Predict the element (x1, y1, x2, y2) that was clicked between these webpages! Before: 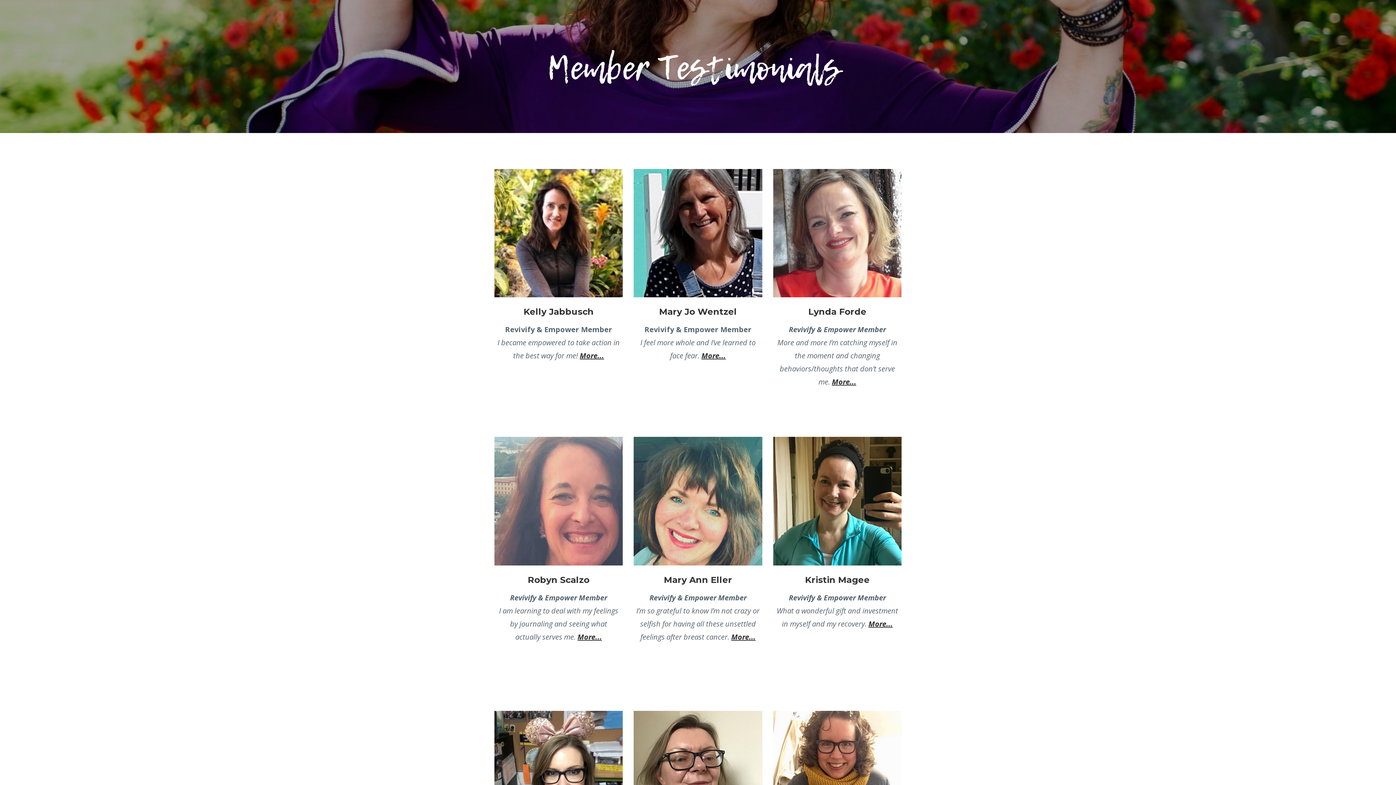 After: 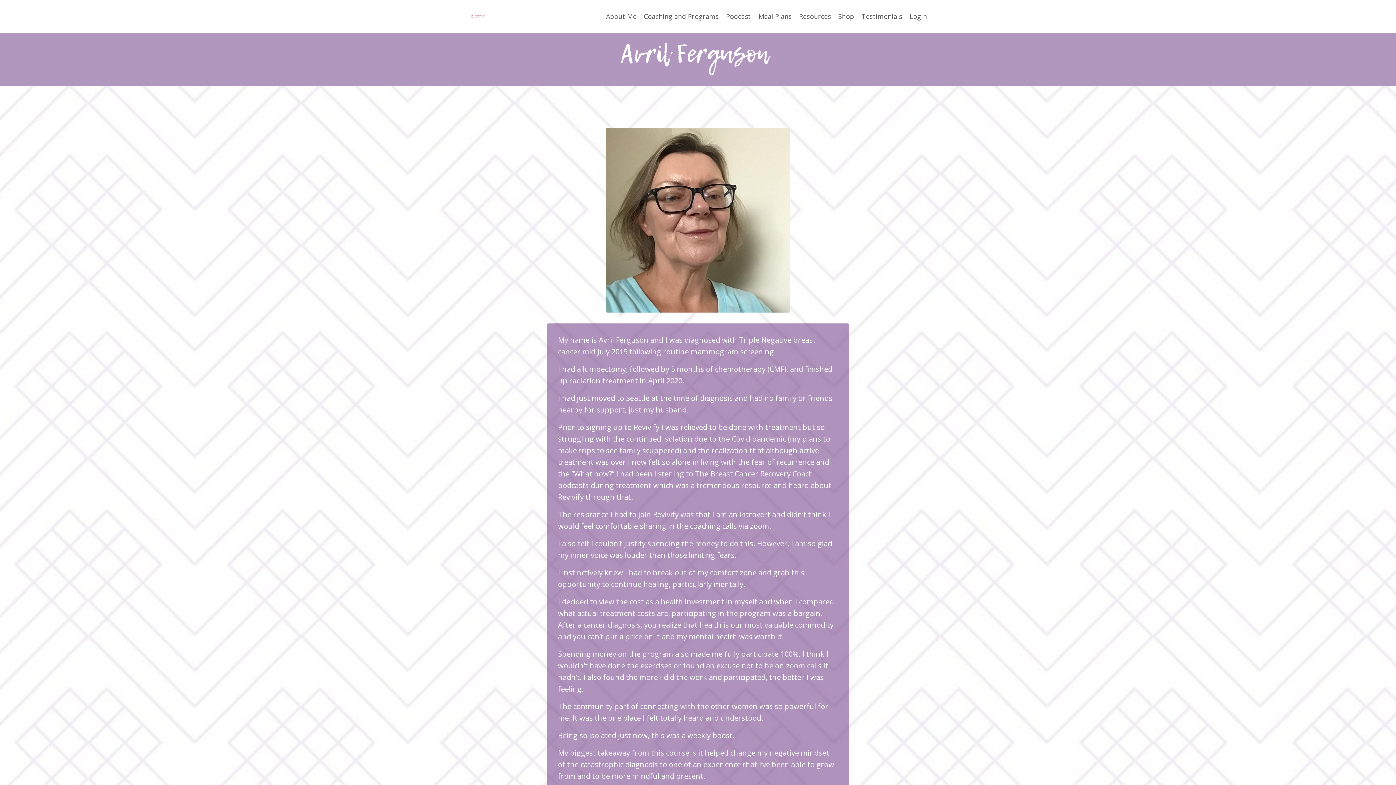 Action: bbox: (633, 768, 762, 778)